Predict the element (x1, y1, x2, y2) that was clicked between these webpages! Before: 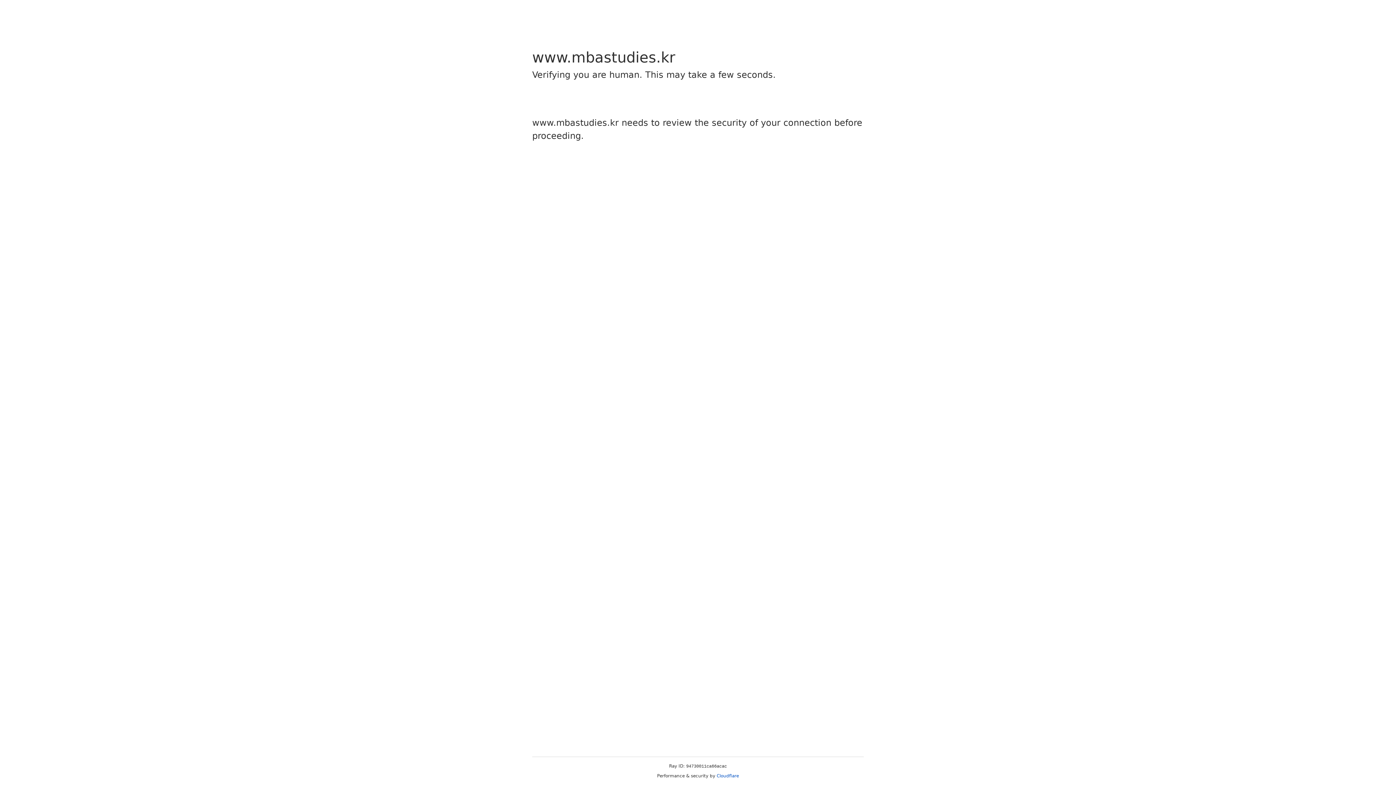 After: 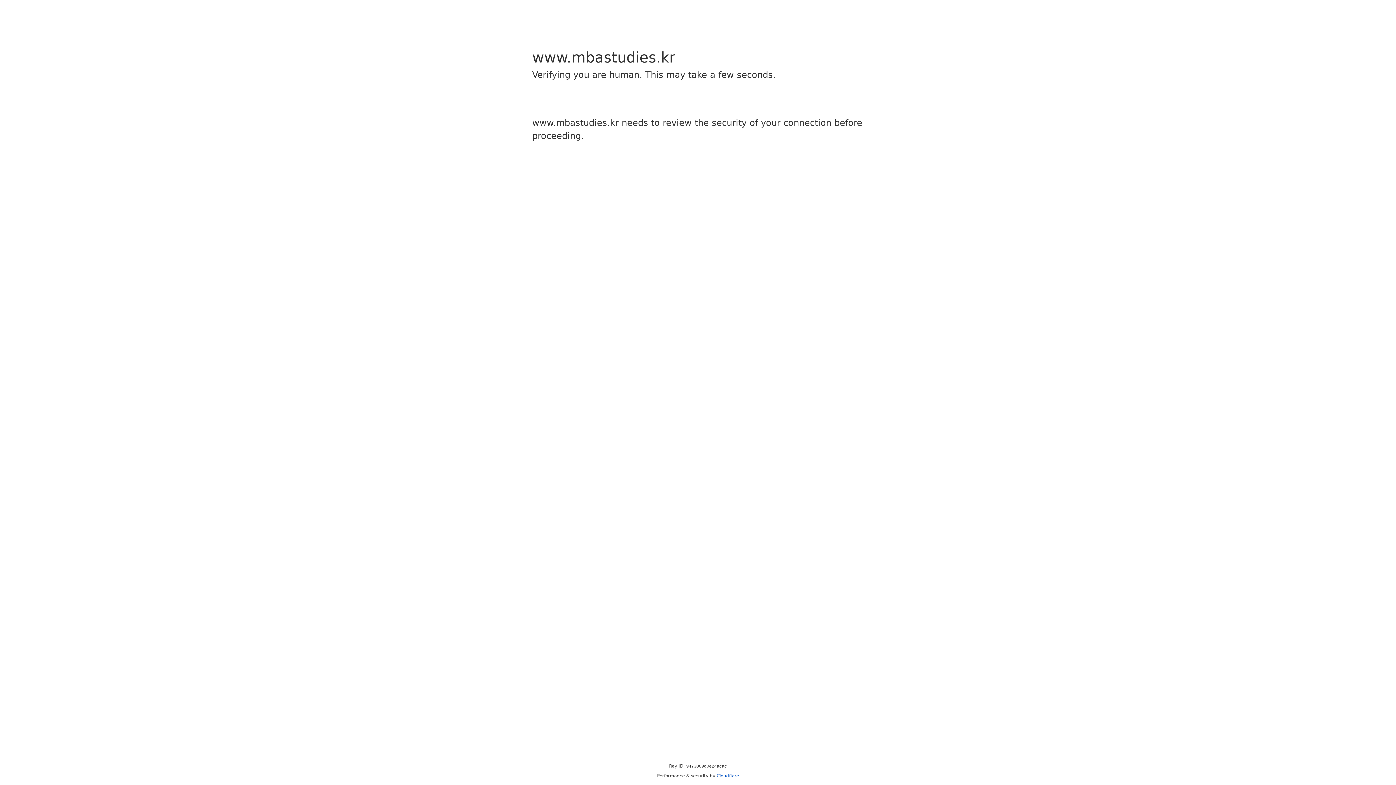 Action: label: Cloudflare bbox: (716, 773, 739, 778)